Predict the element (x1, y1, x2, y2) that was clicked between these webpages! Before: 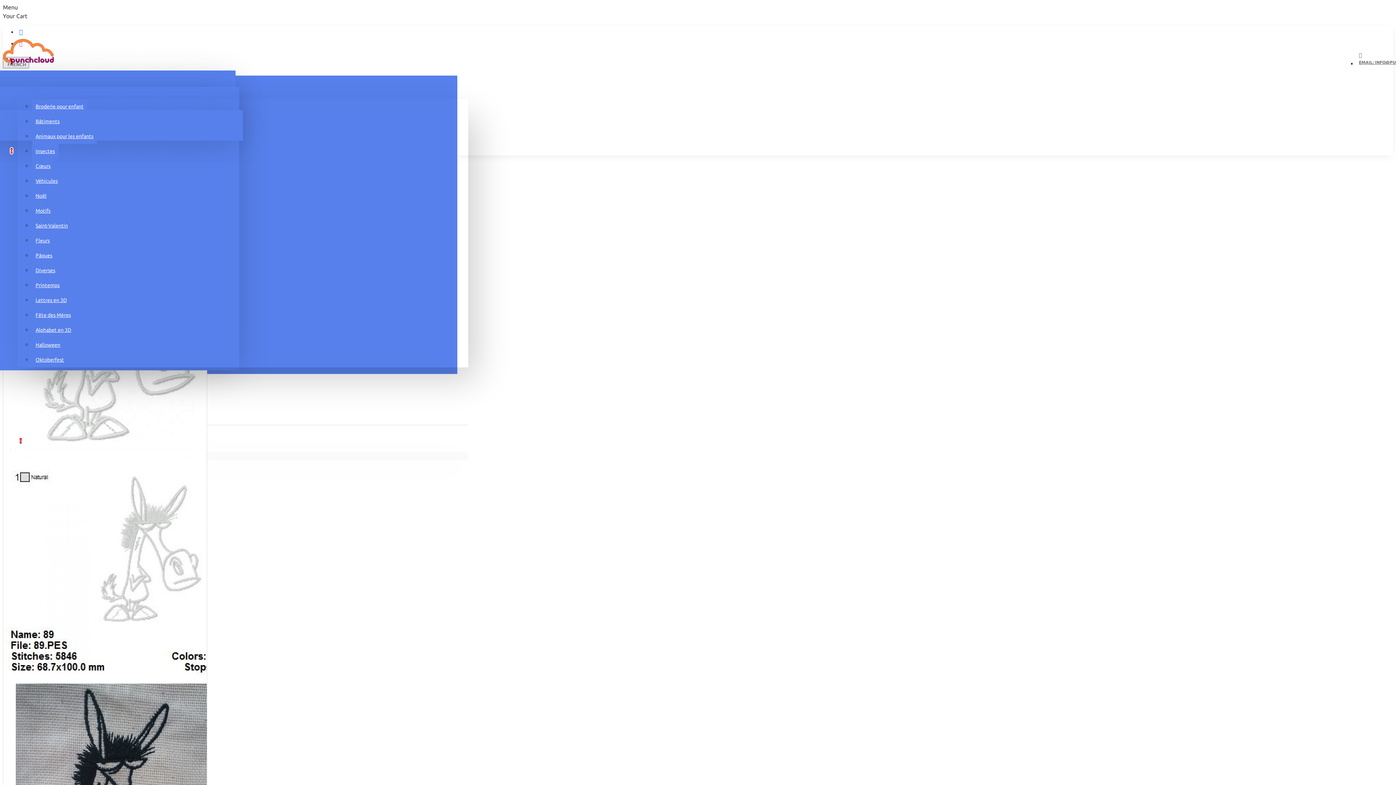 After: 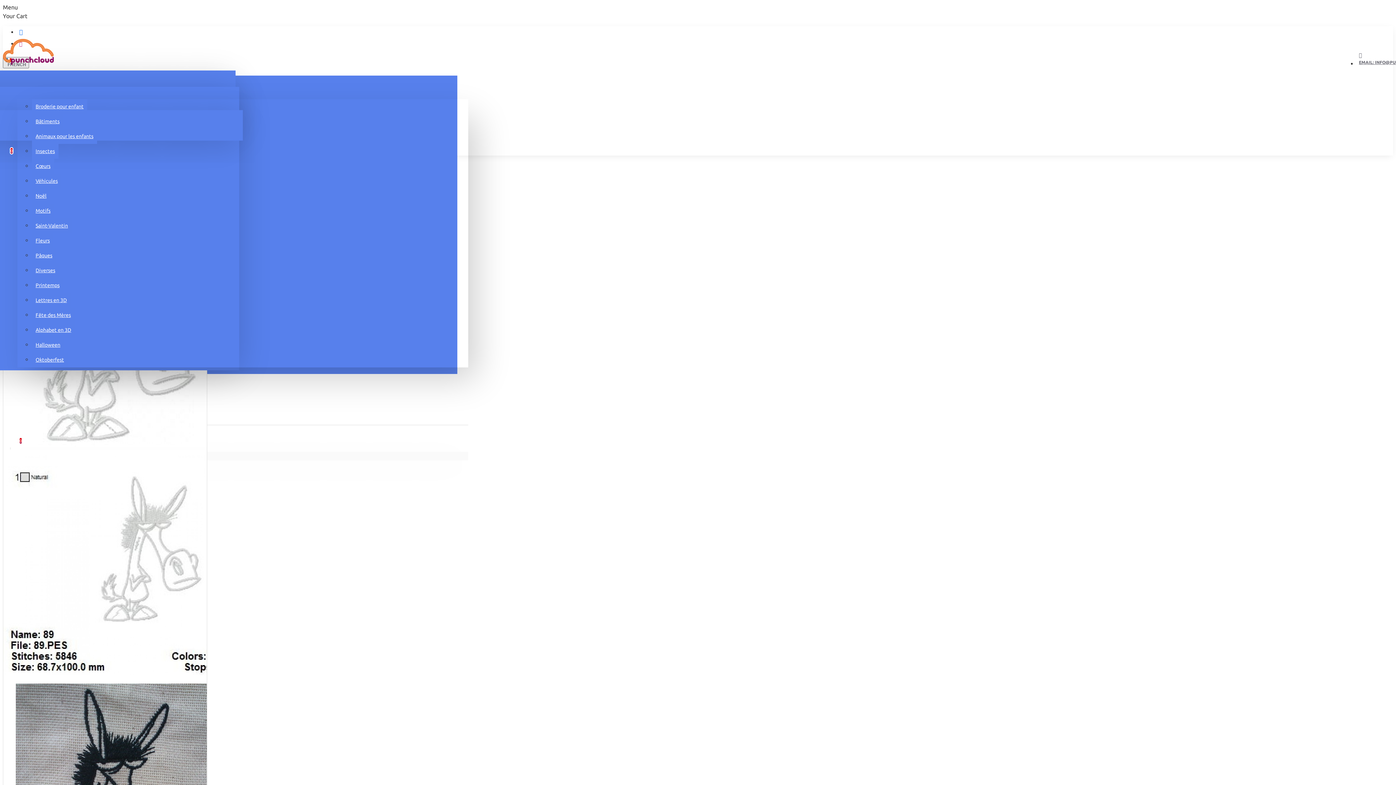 Action: bbox: (17, 26, 26, 38)